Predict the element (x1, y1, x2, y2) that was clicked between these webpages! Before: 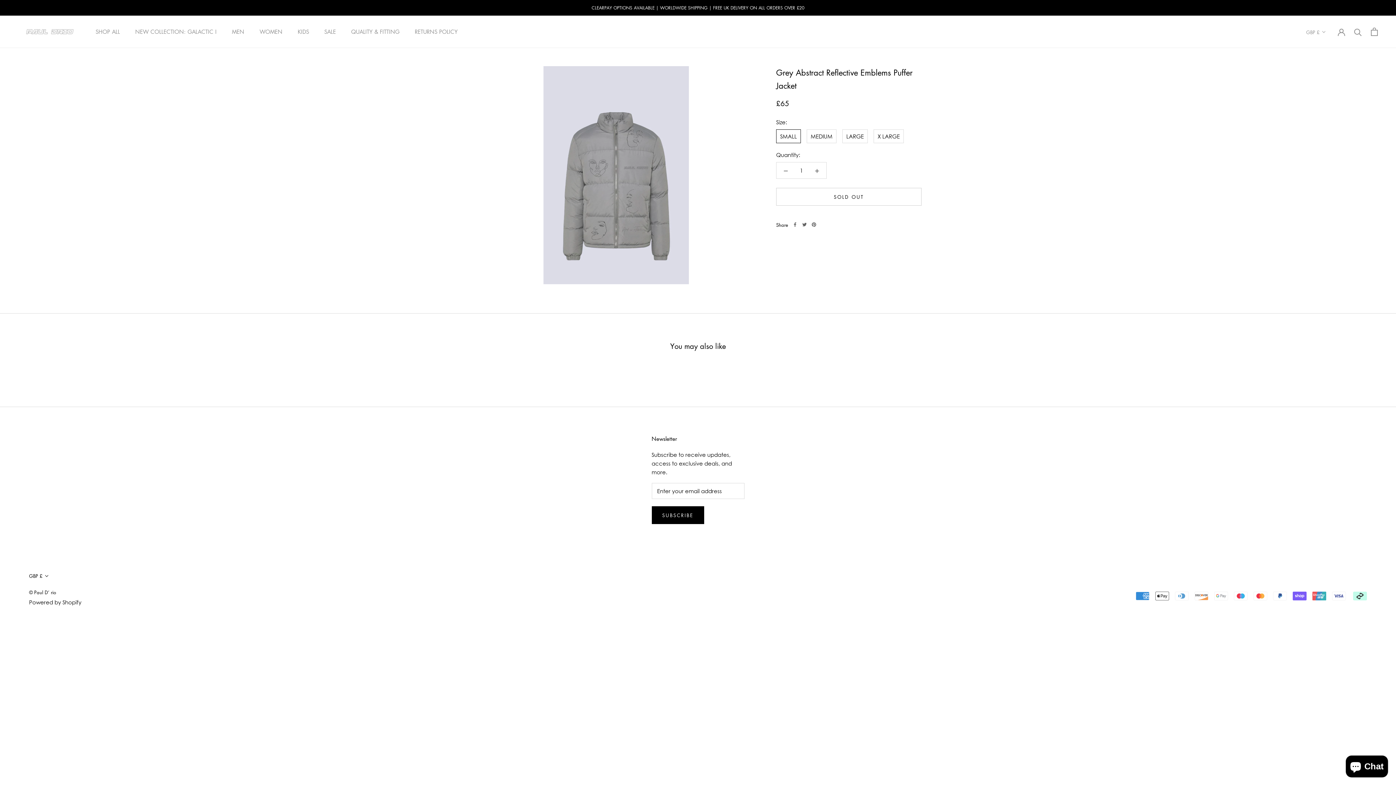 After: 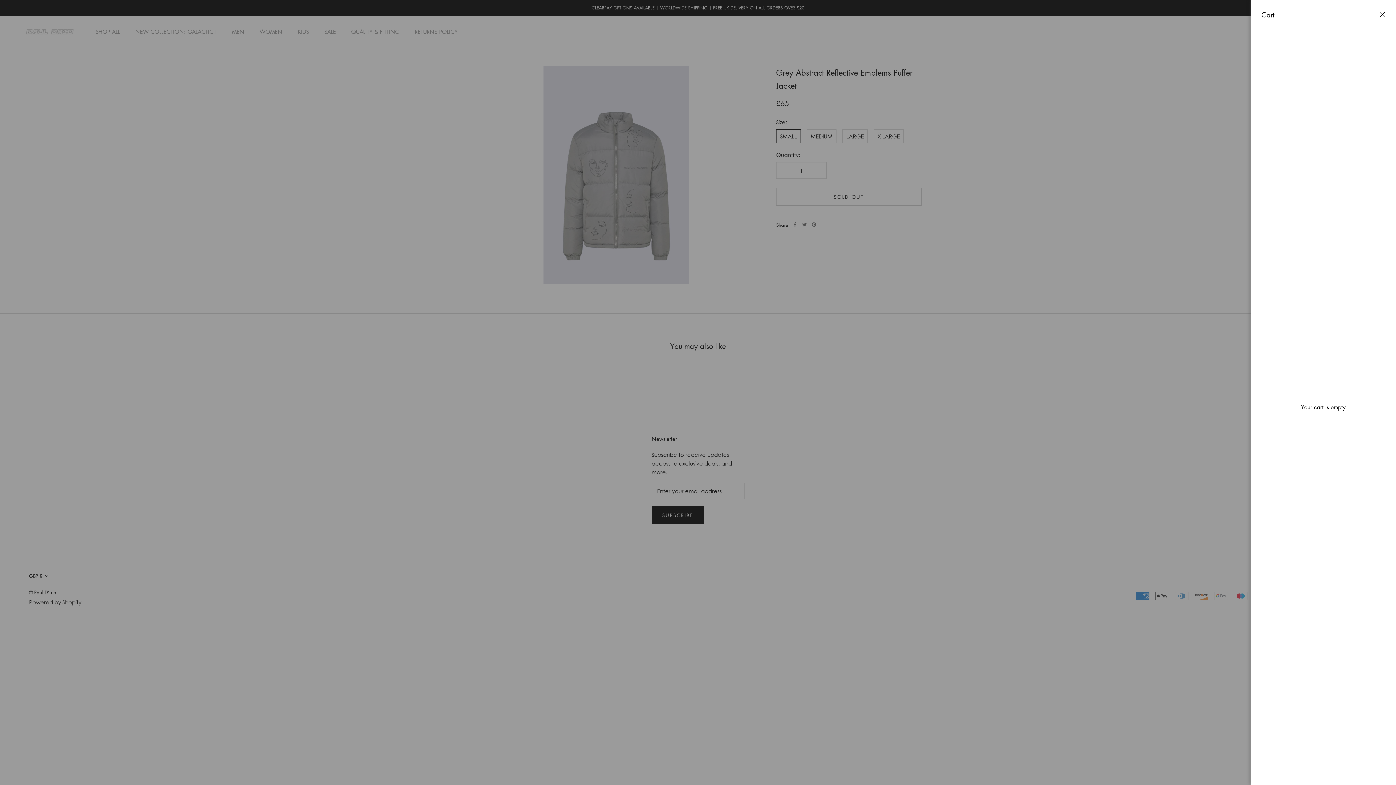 Action: bbox: (1371, 27, 1378, 35) label: Open cart